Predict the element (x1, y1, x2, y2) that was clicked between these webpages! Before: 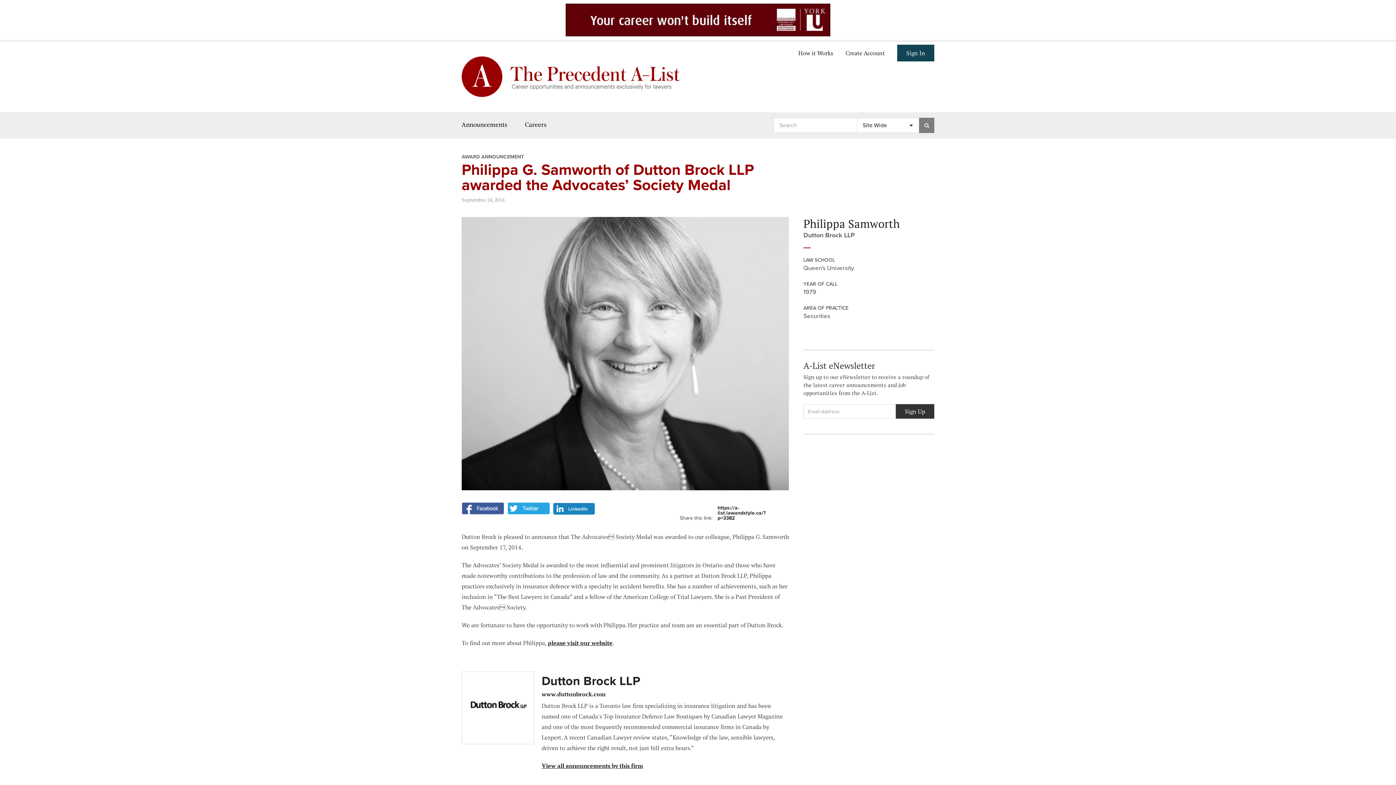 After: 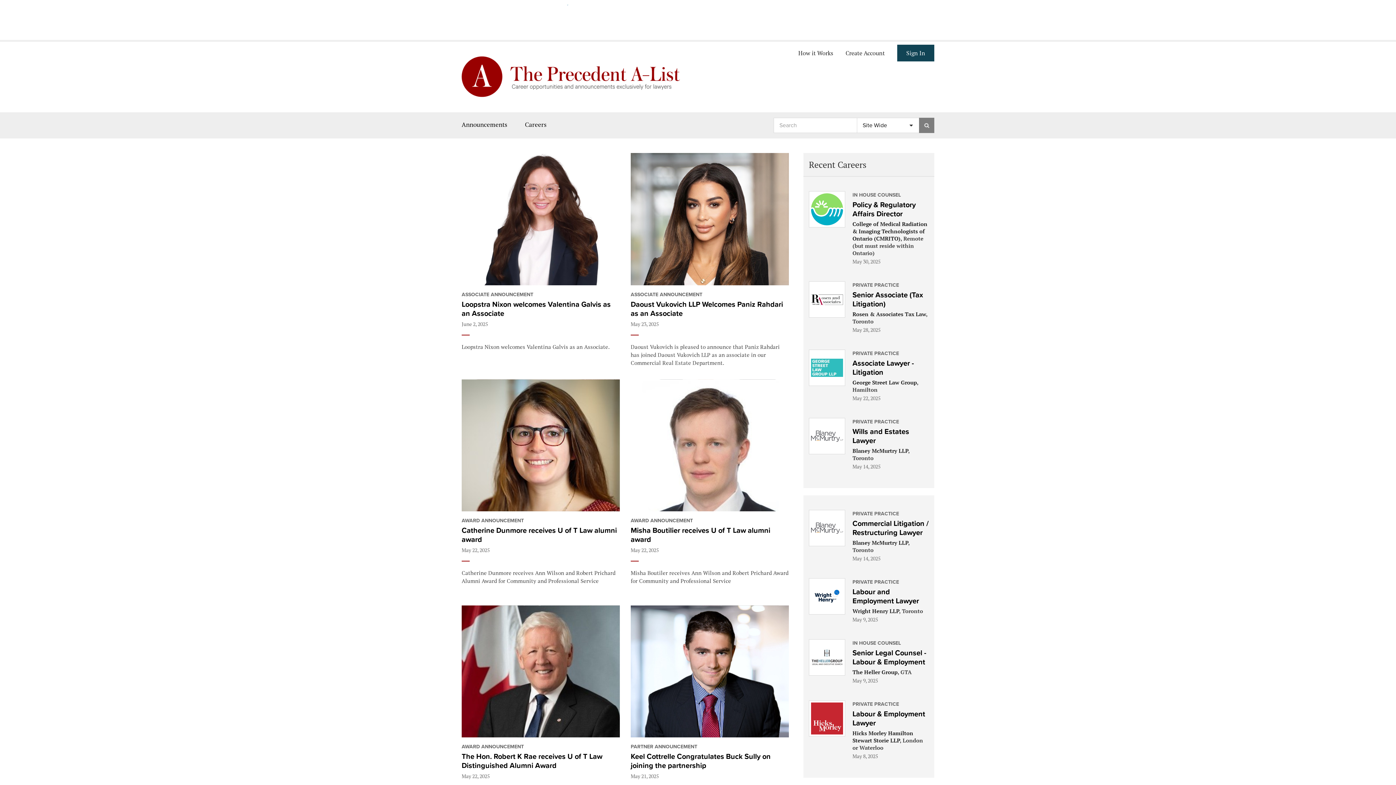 Action: bbox: (461, 91, 680, 99)